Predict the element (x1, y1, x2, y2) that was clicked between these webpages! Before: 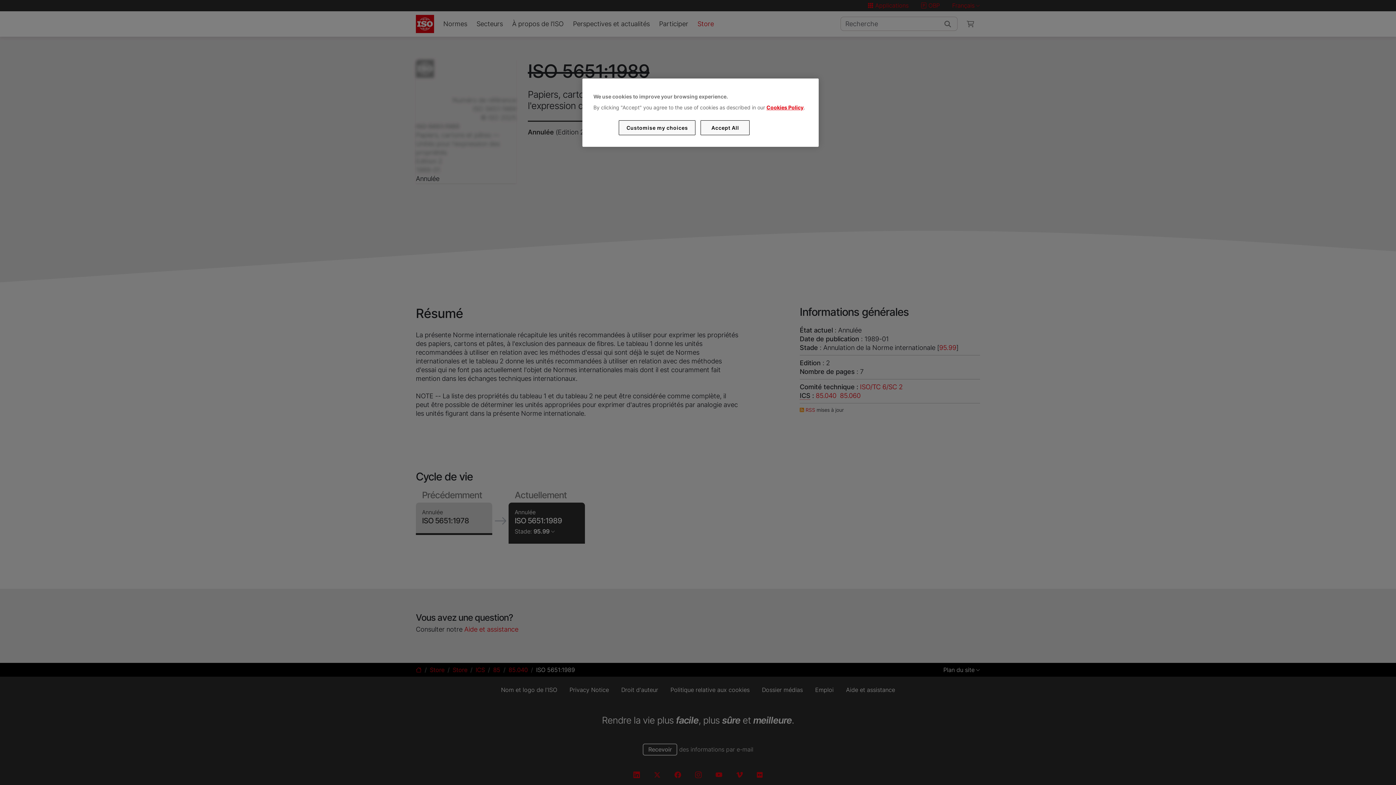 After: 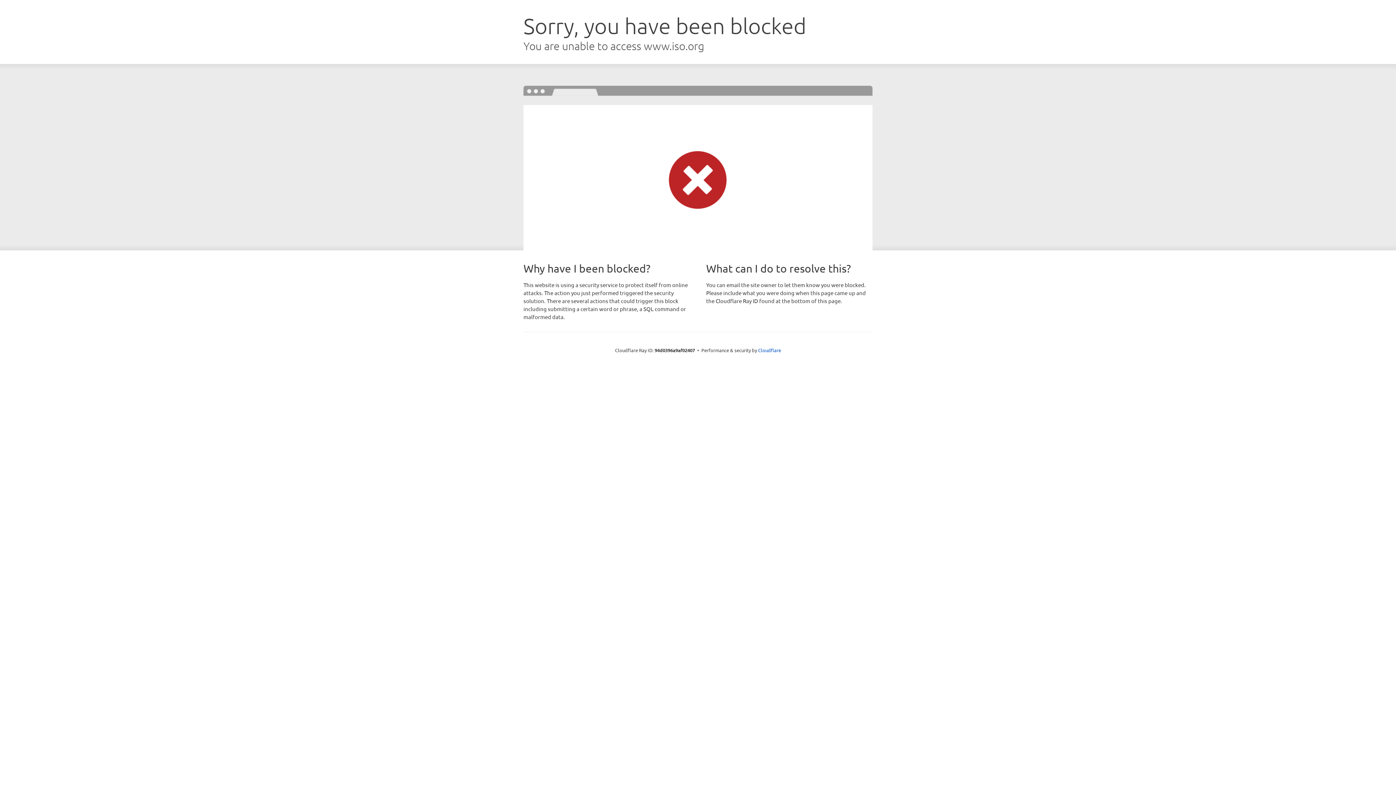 Action: label: Cookies Policy bbox: (766, 104, 803, 110)